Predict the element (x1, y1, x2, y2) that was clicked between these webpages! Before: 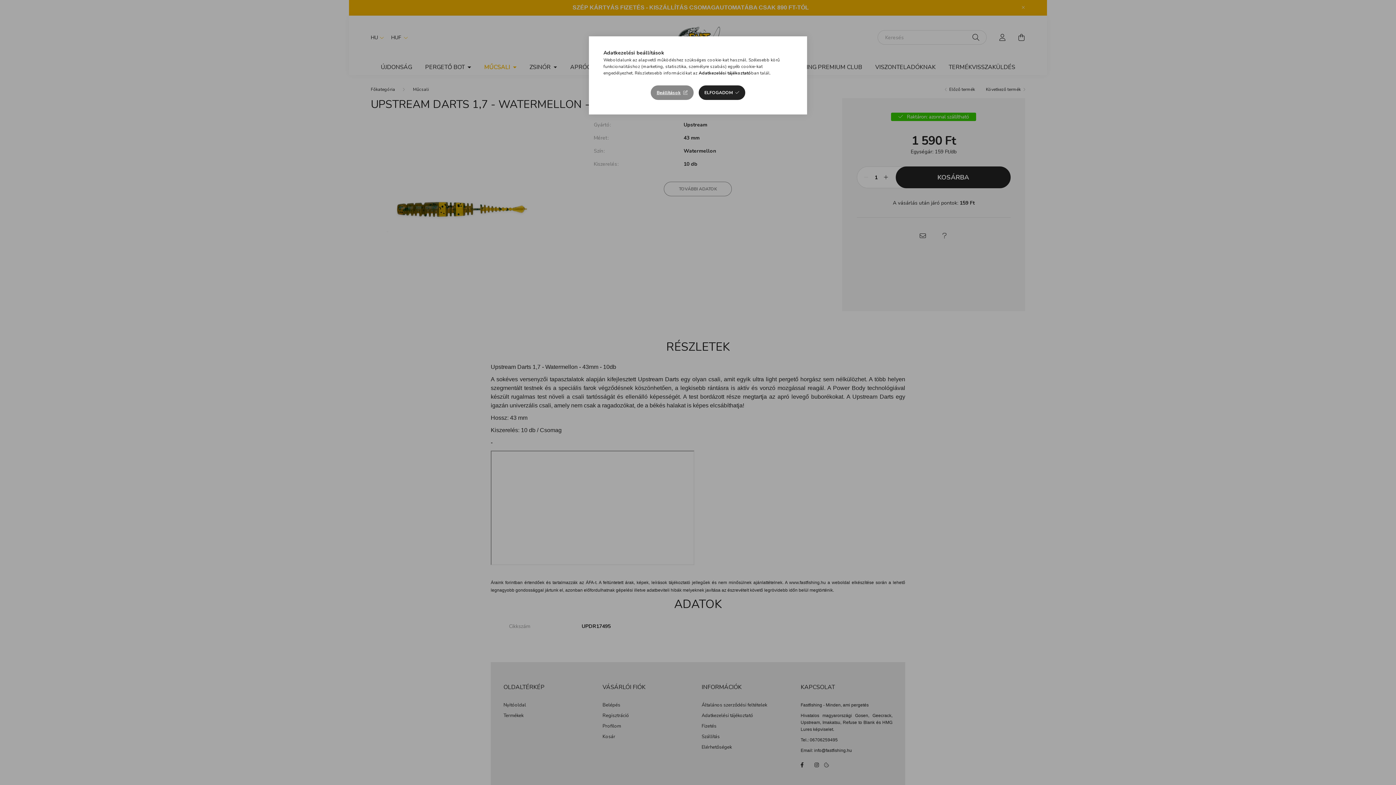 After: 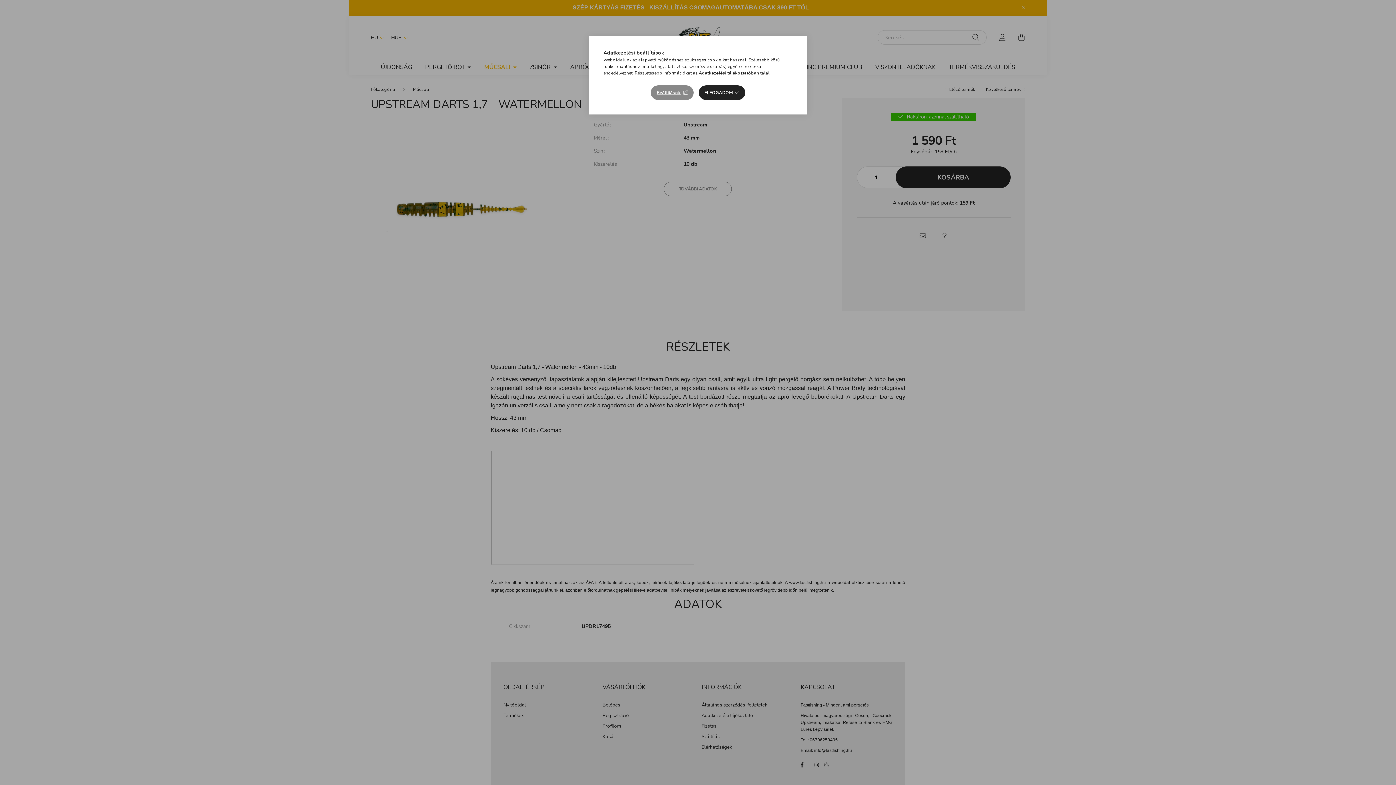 Action: label: Adatkezelési tájékoztató bbox: (698, 70, 751, 76)